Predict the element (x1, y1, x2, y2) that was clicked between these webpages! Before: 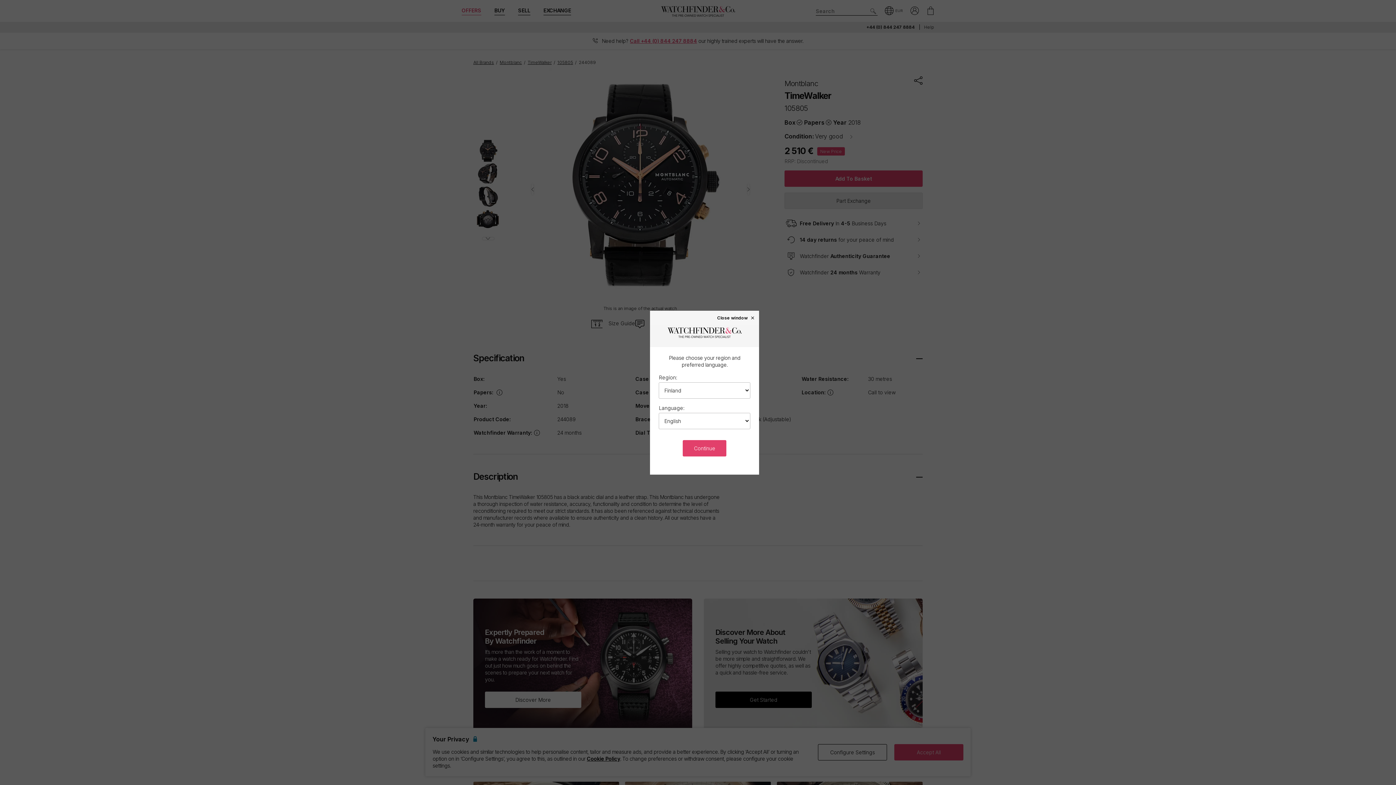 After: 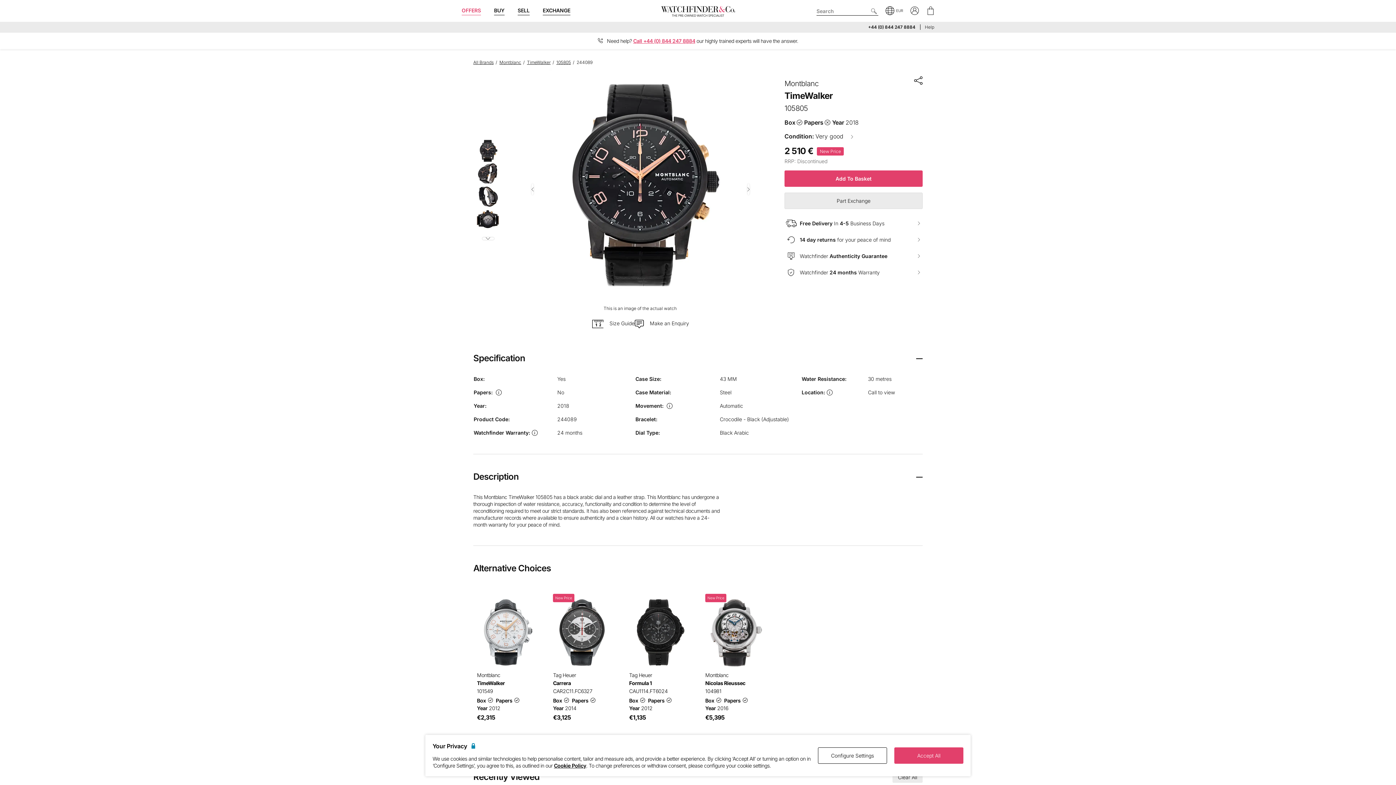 Action: label: Continue bbox: (683, 440, 726, 456)